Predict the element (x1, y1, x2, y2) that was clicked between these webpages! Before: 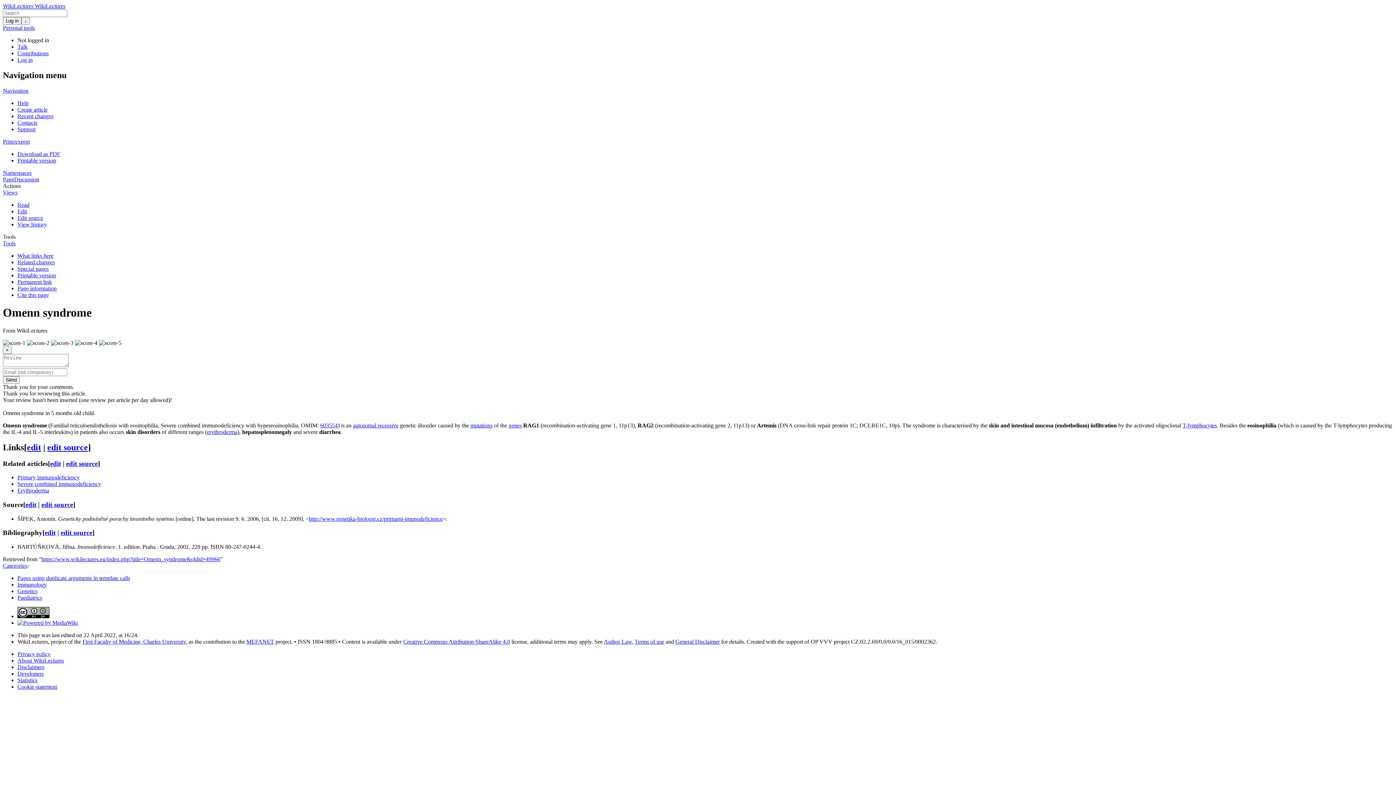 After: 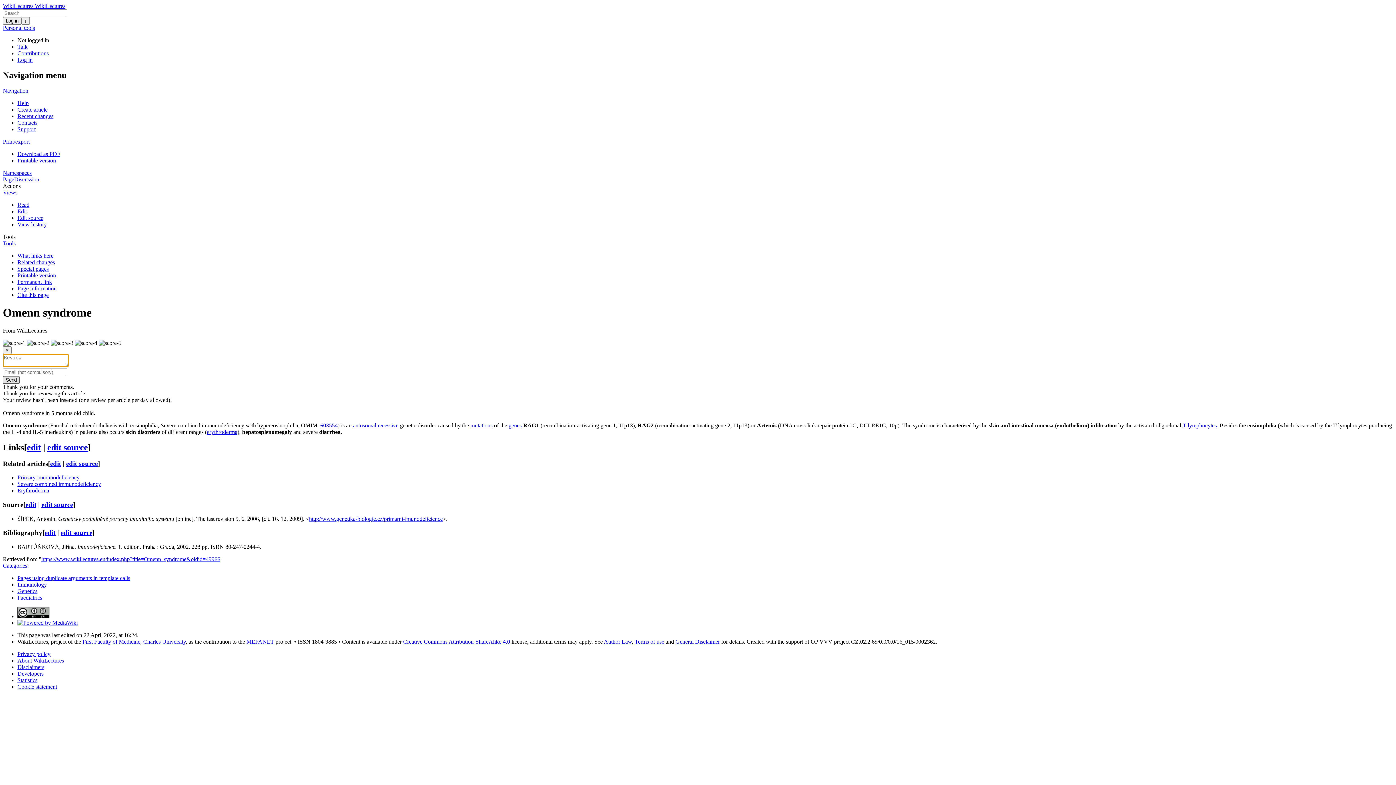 Action: label: Send bbox: (2, 376, 19, 383)